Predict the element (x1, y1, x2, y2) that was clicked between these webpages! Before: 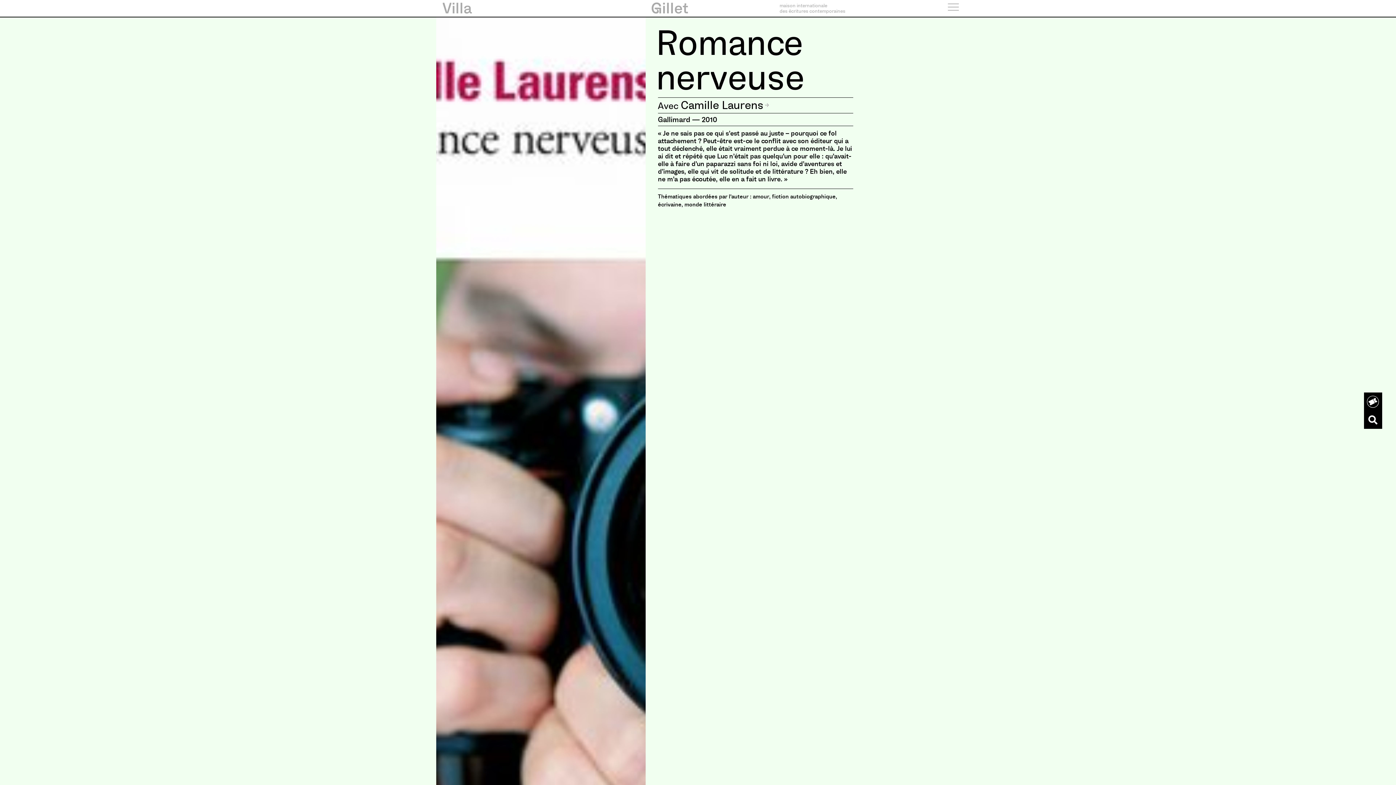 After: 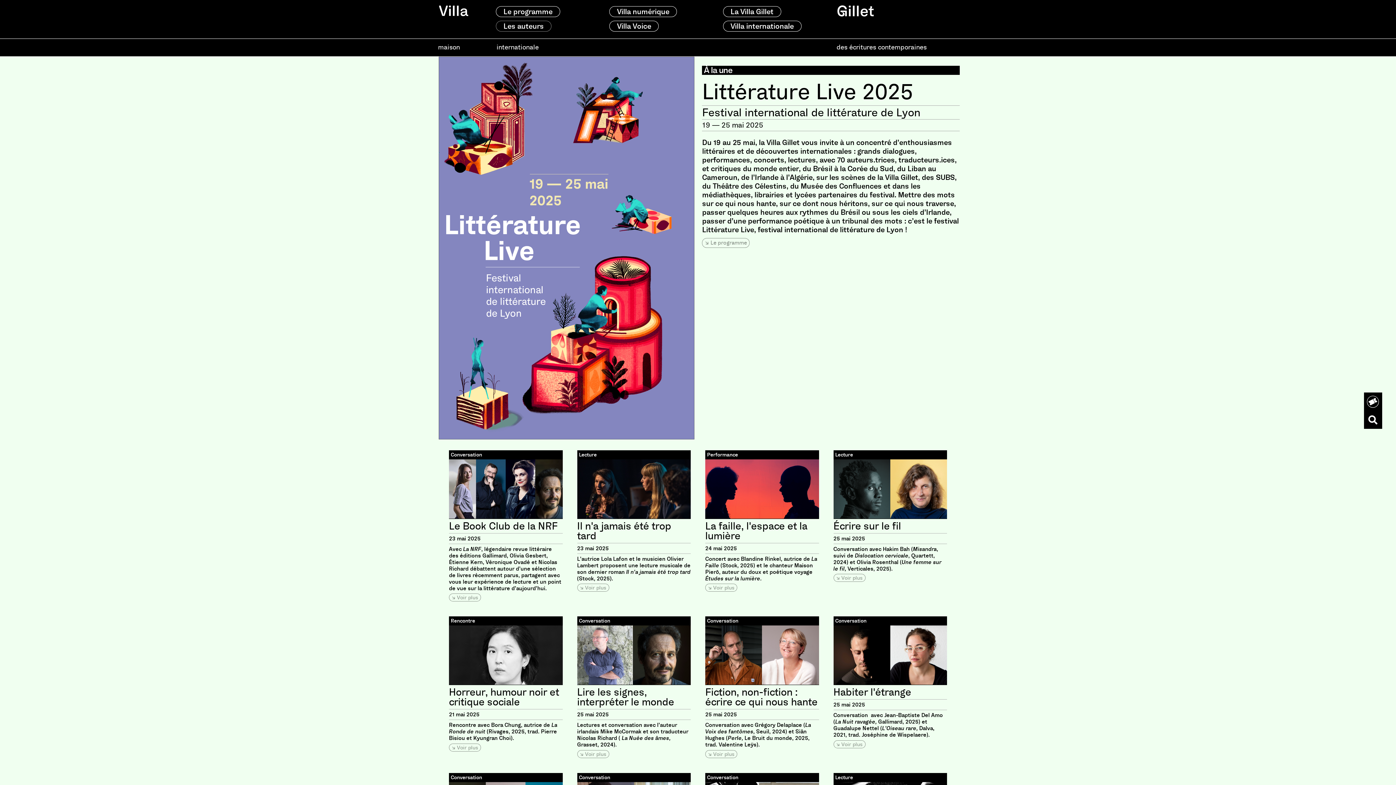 Action: bbox: (650, 1, 689, 14)